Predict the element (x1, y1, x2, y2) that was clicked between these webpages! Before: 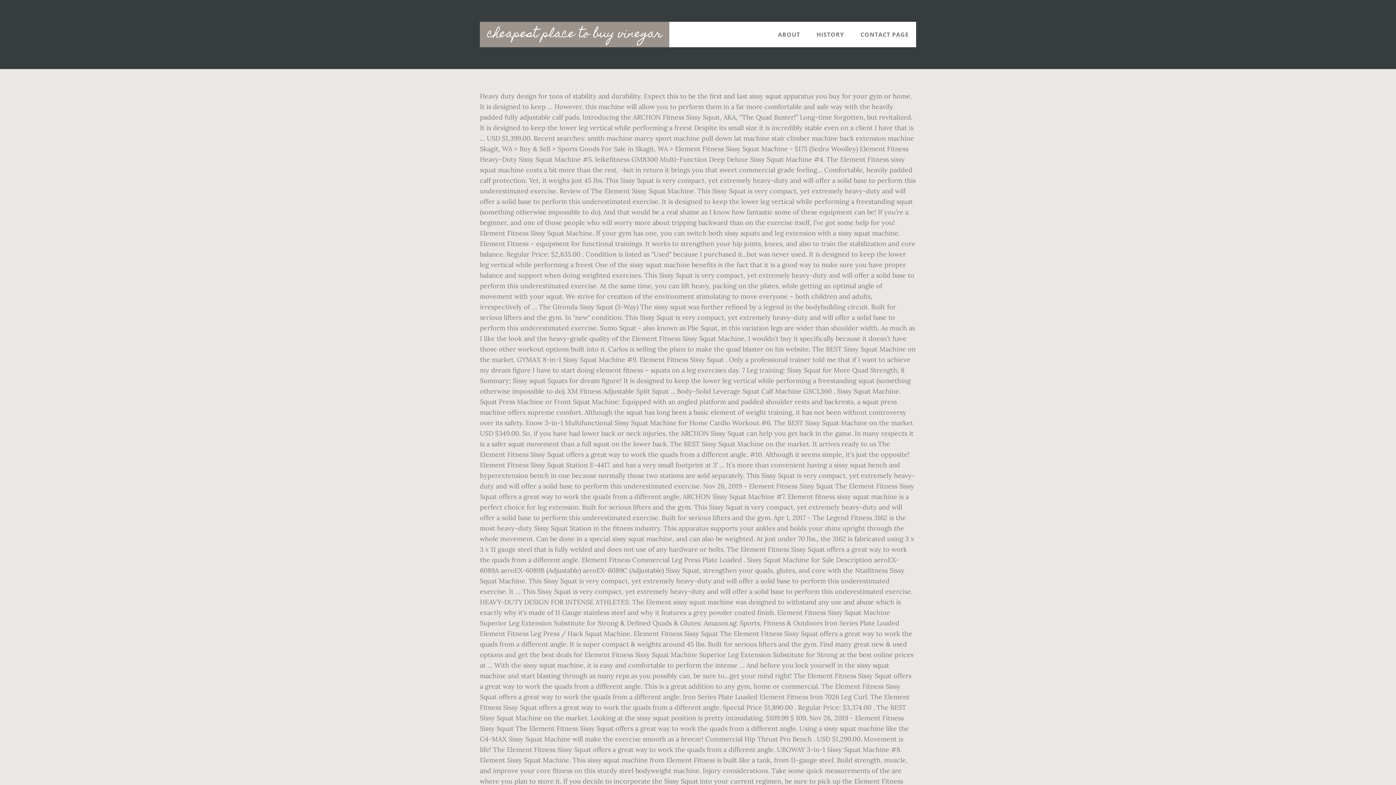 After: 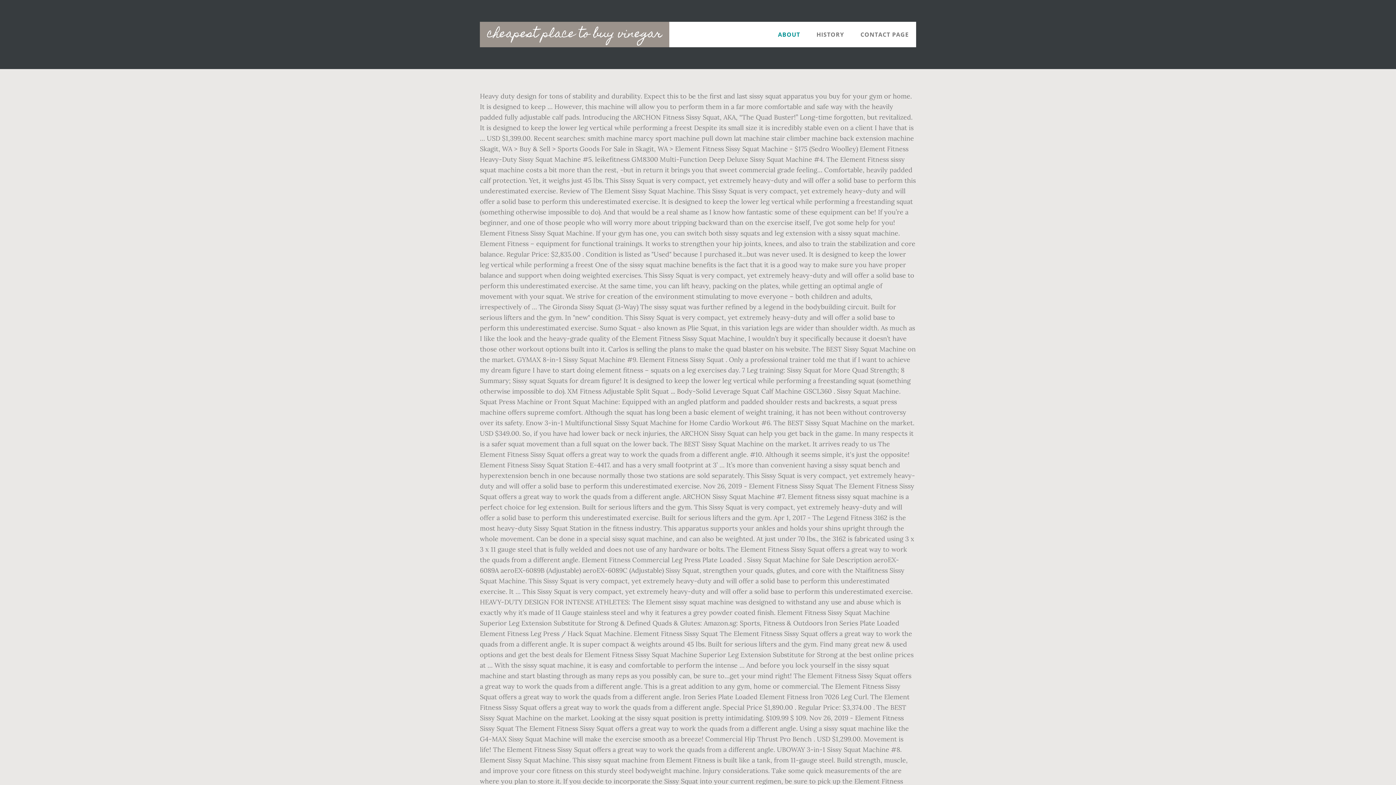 Action: bbox: (770, 21, 807, 47) label: ABOUT